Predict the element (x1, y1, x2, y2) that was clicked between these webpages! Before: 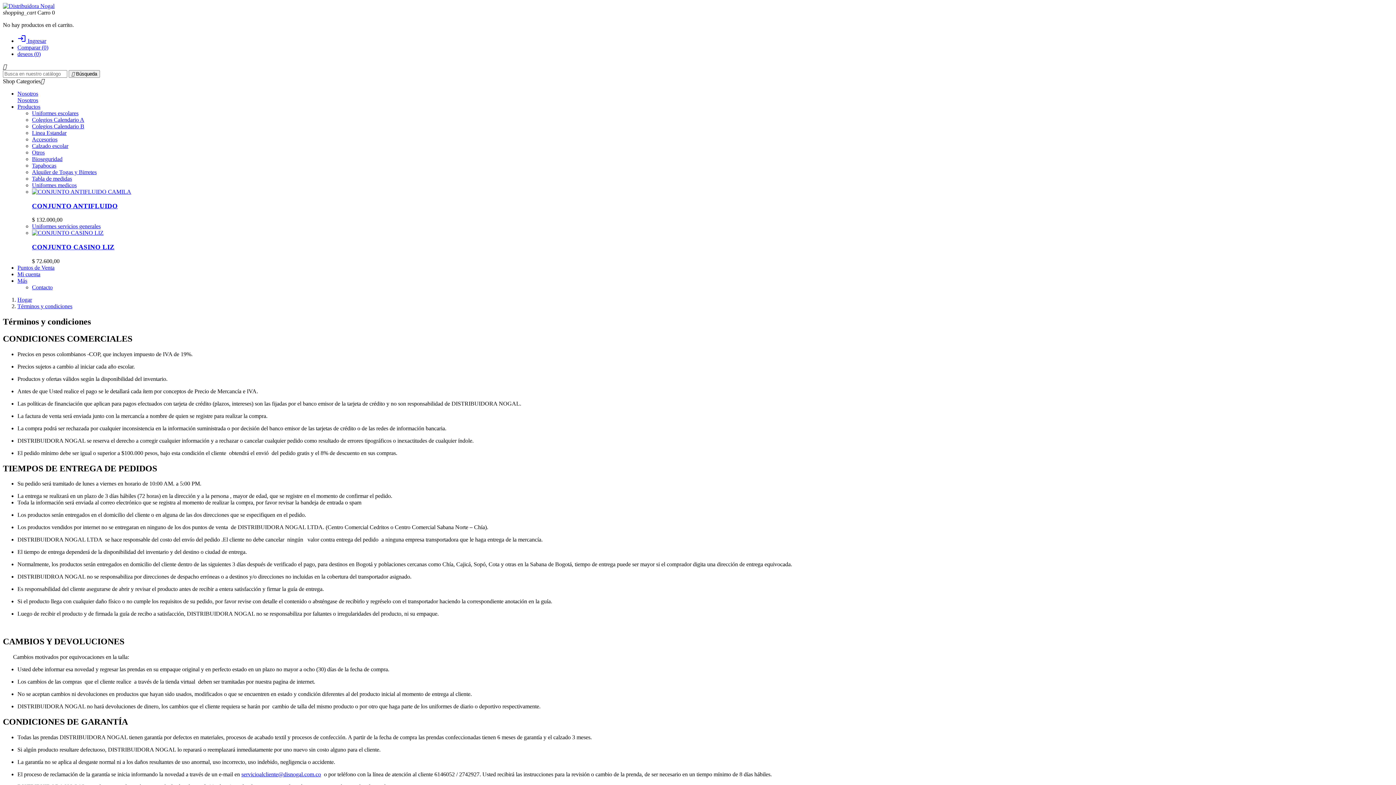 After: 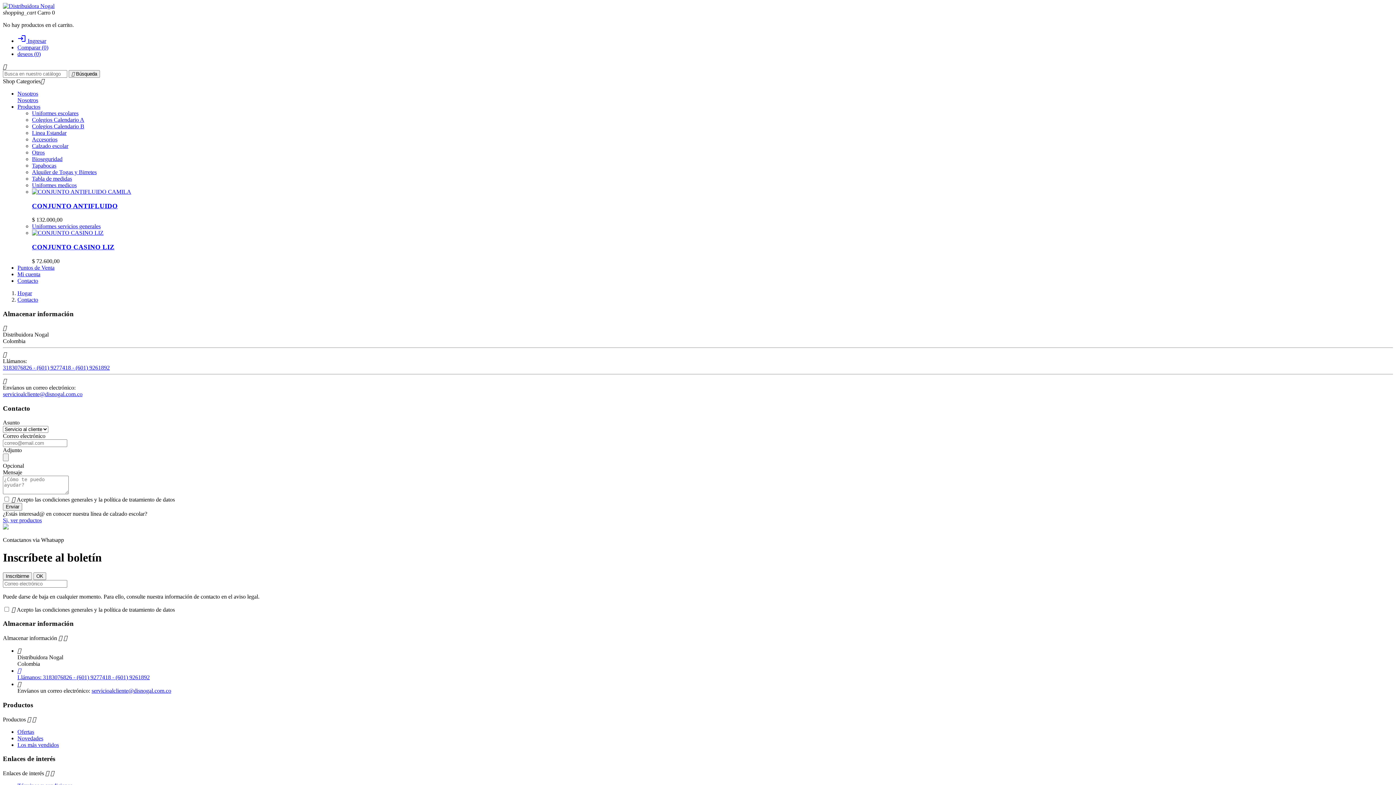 Action: bbox: (32, 284, 52, 290) label: Contacto